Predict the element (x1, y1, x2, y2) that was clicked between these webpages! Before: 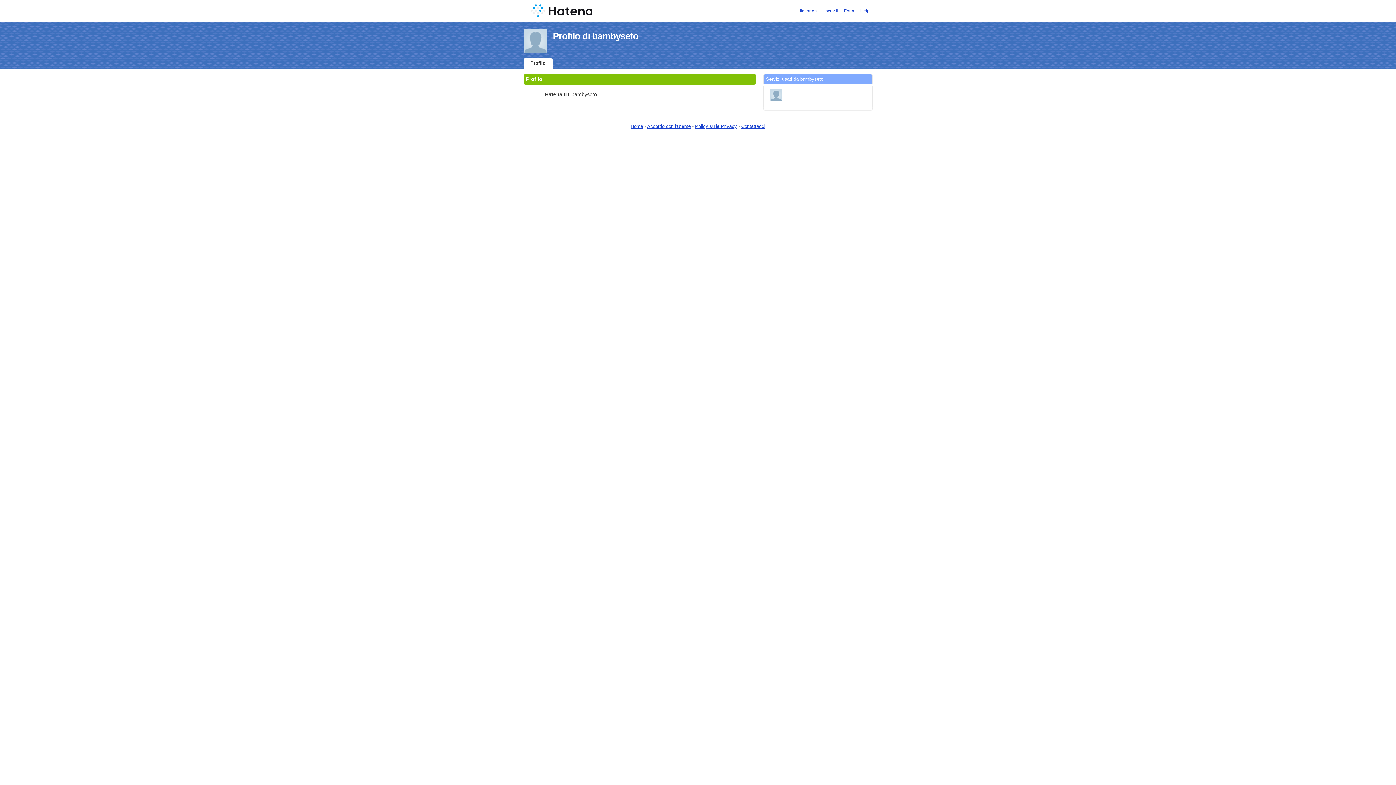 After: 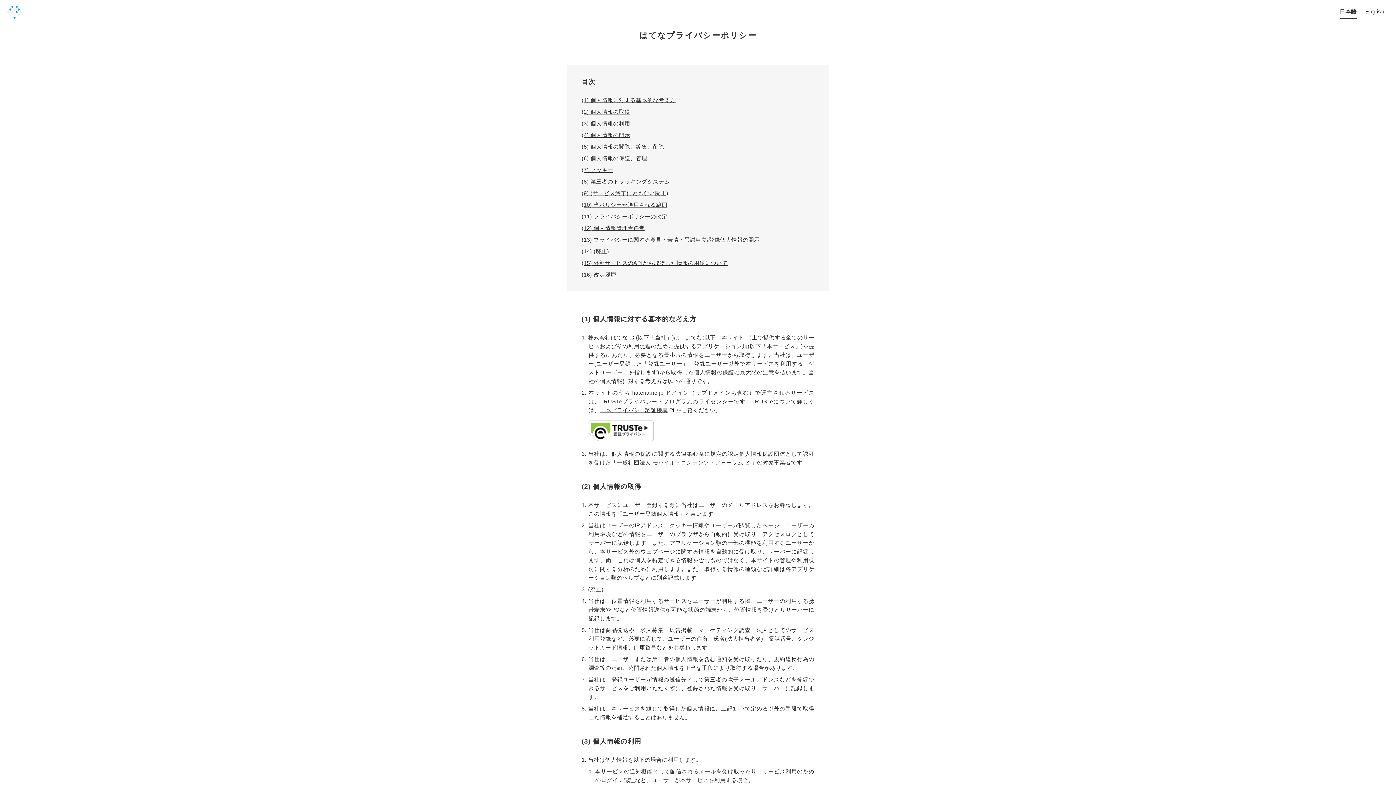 Action: label: Policy sulla Privacy bbox: (695, 123, 737, 129)